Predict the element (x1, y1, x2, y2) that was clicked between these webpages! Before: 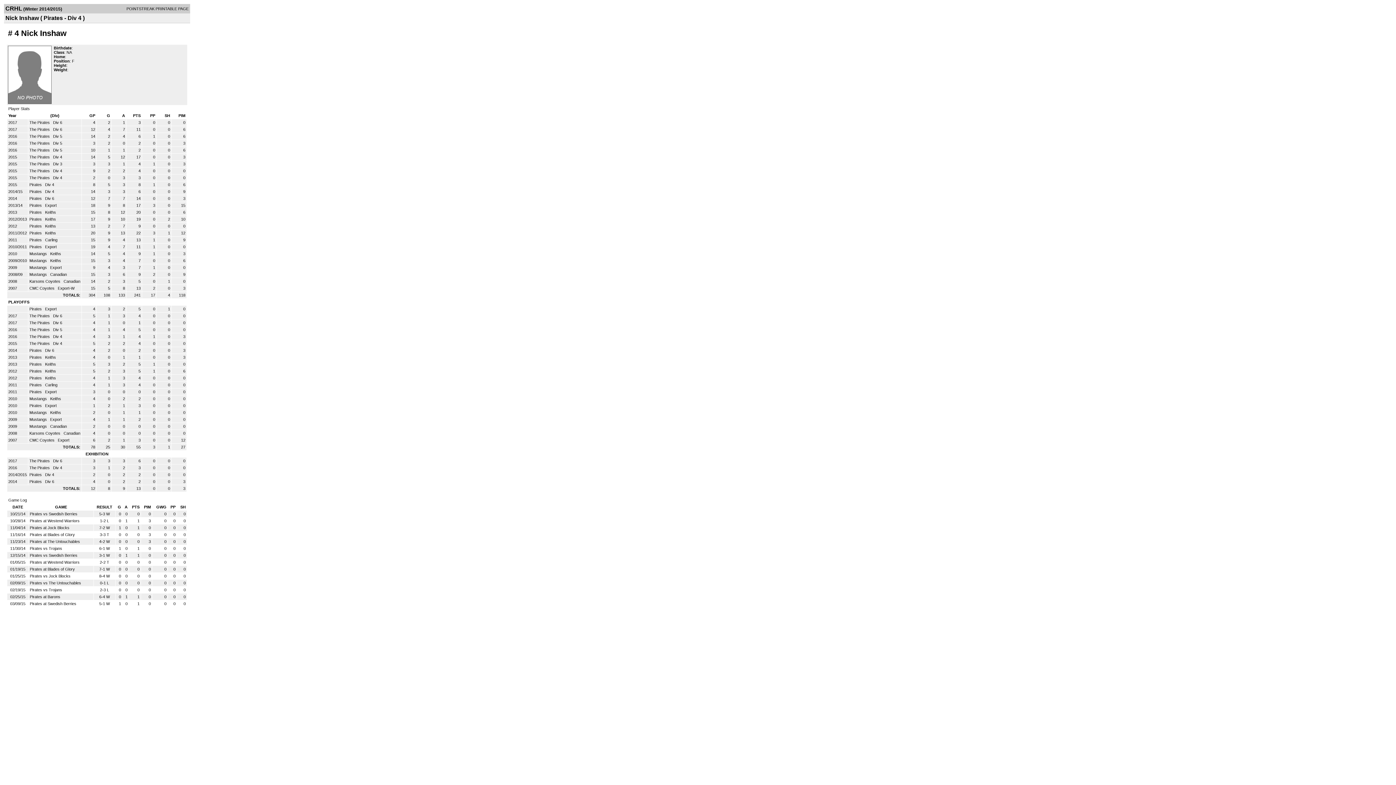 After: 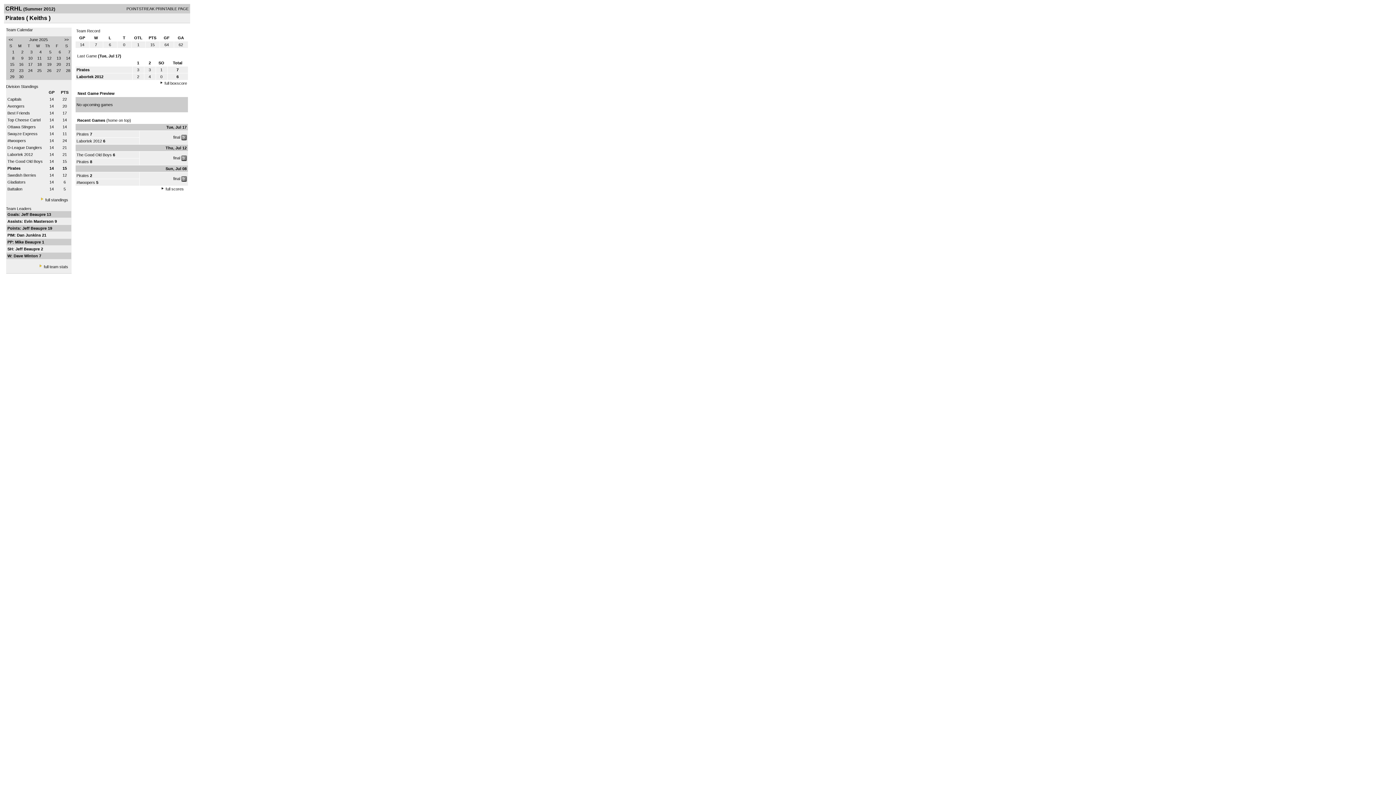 Action: label: Pirates  bbox: (29, 224, 42, 228)